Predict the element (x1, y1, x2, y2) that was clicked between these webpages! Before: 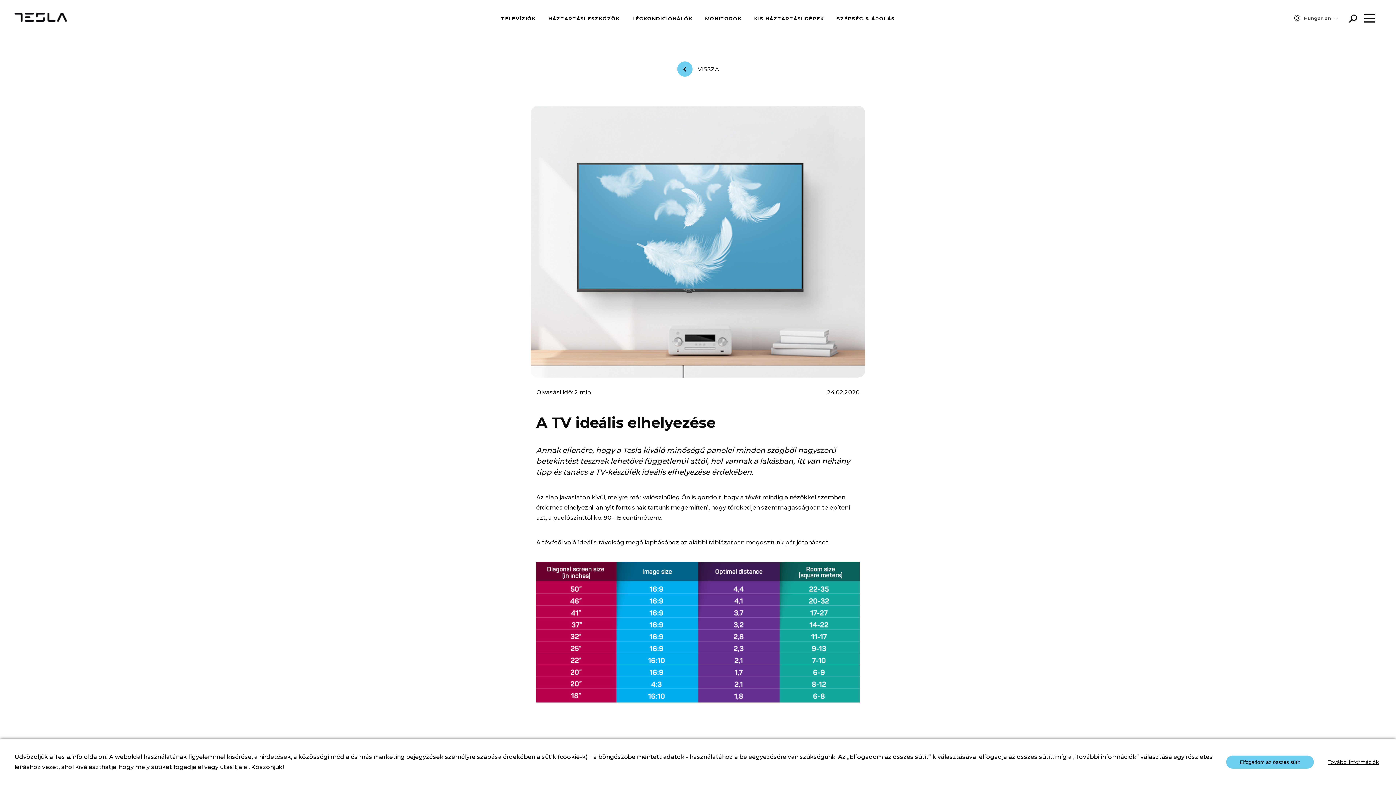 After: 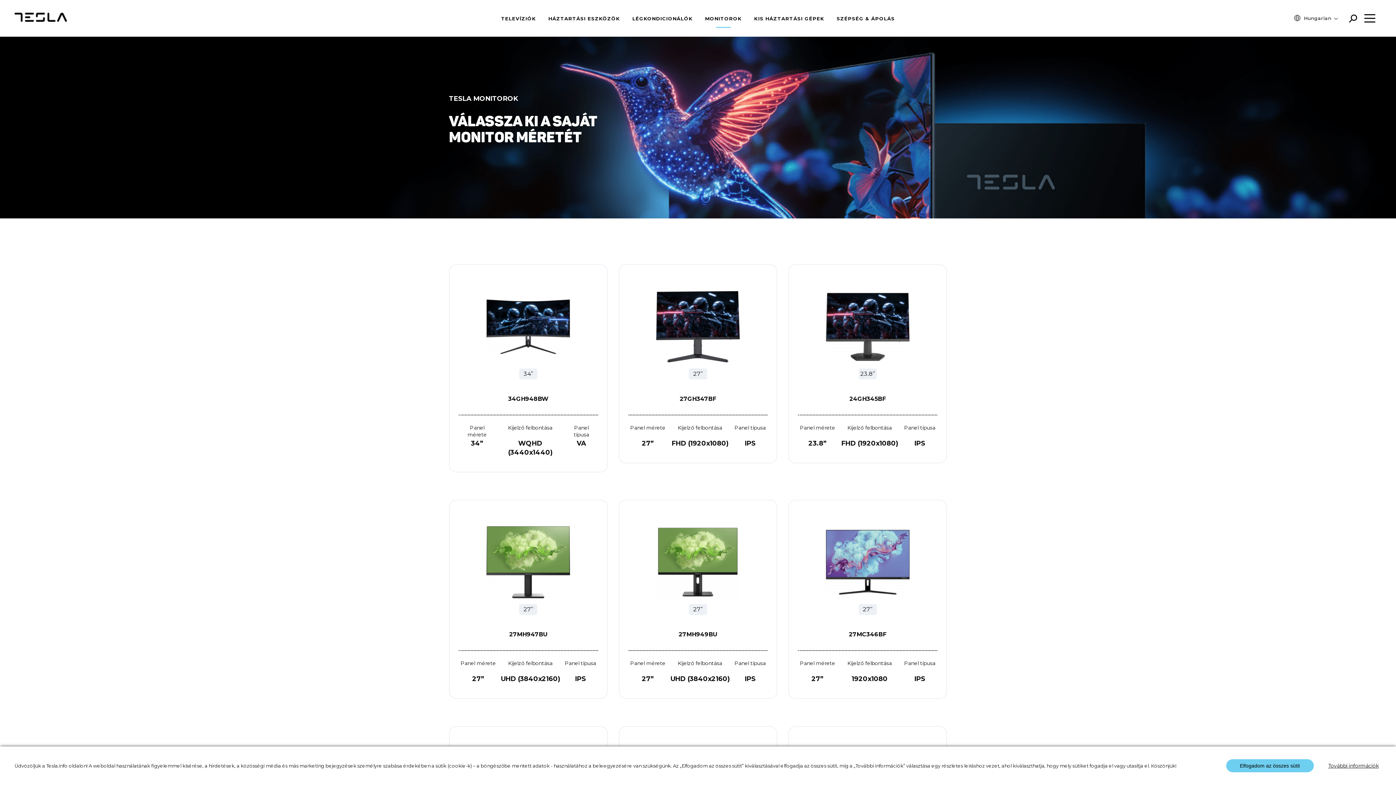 Action: bbox: (705, 15, 742, 21) label: MONITOROK